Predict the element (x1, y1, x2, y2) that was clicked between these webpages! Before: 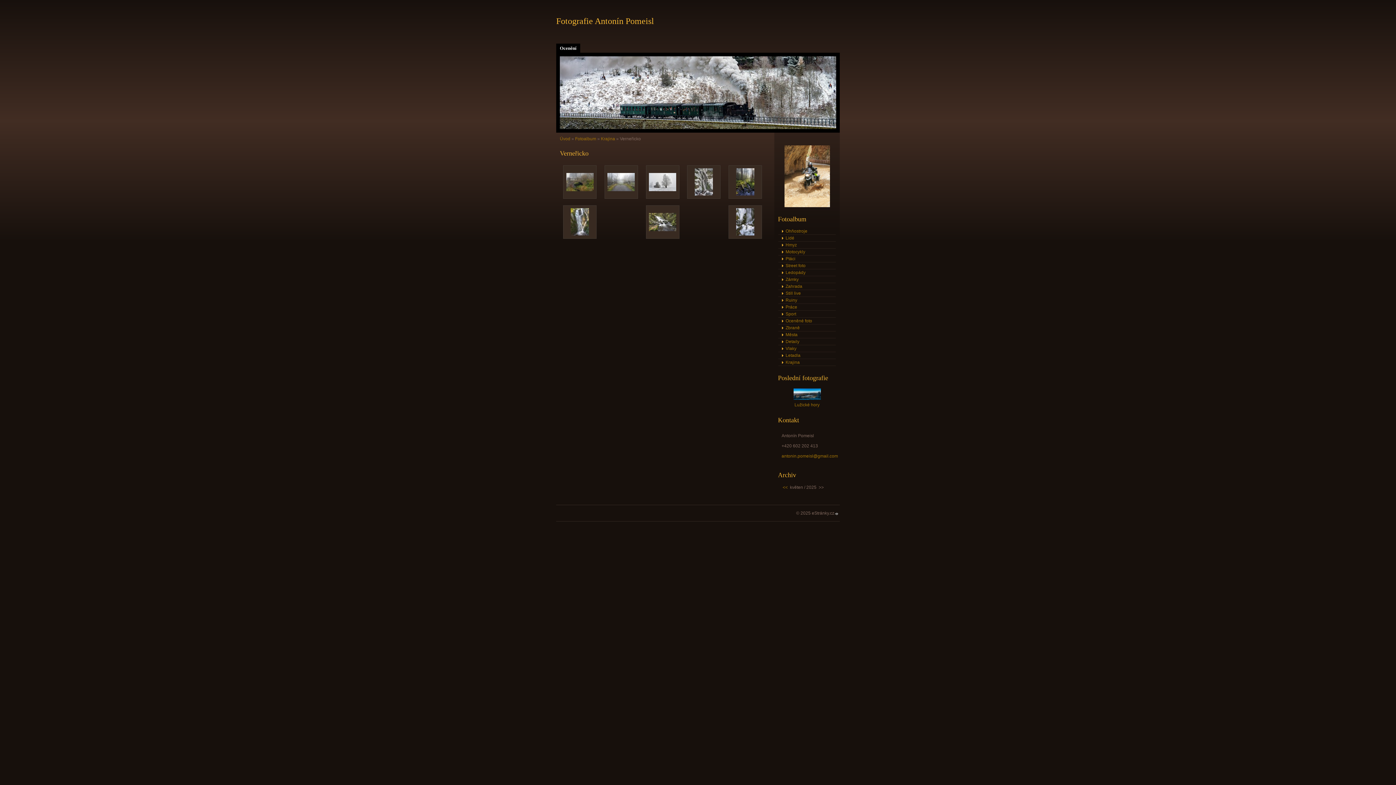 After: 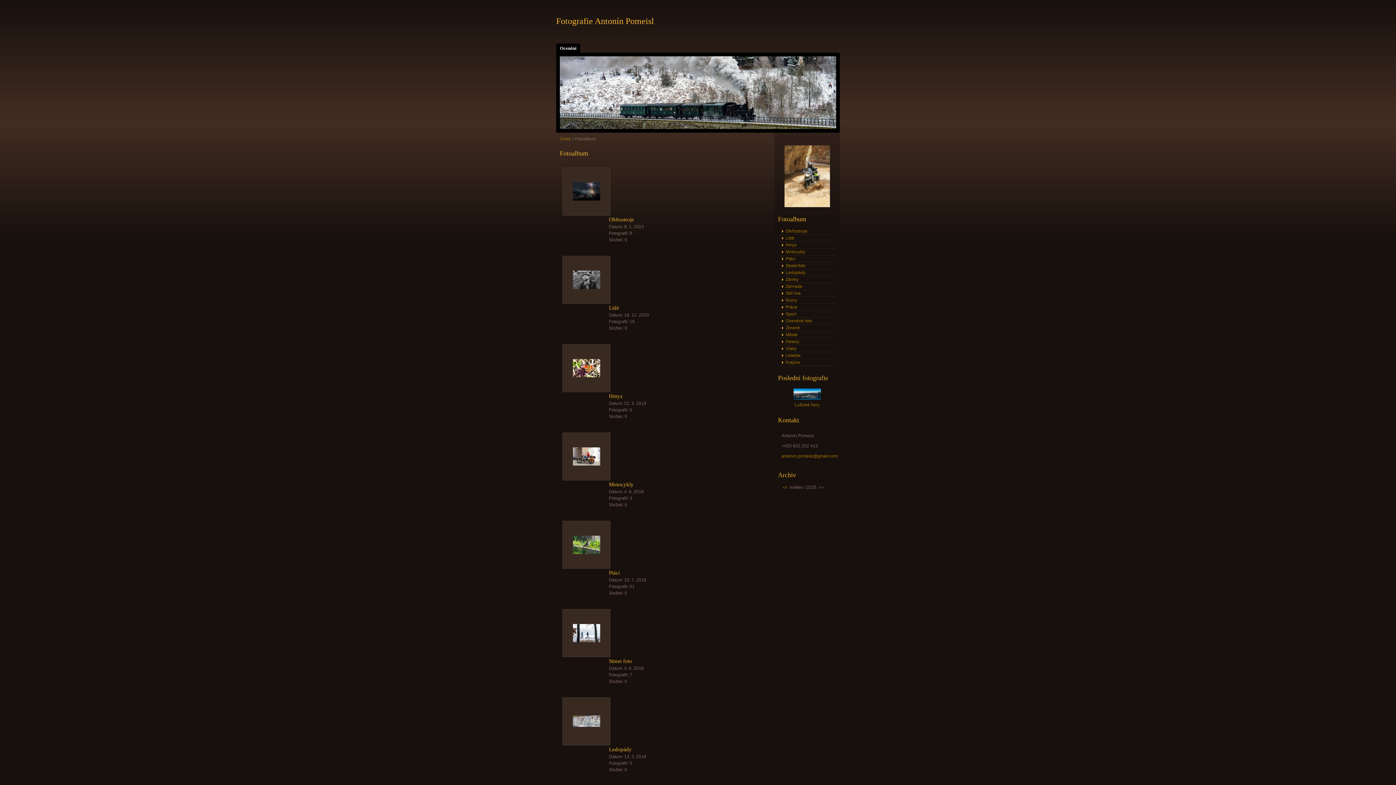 Action: label: Fotoalbum bbox: (575, 136, 596, 141)